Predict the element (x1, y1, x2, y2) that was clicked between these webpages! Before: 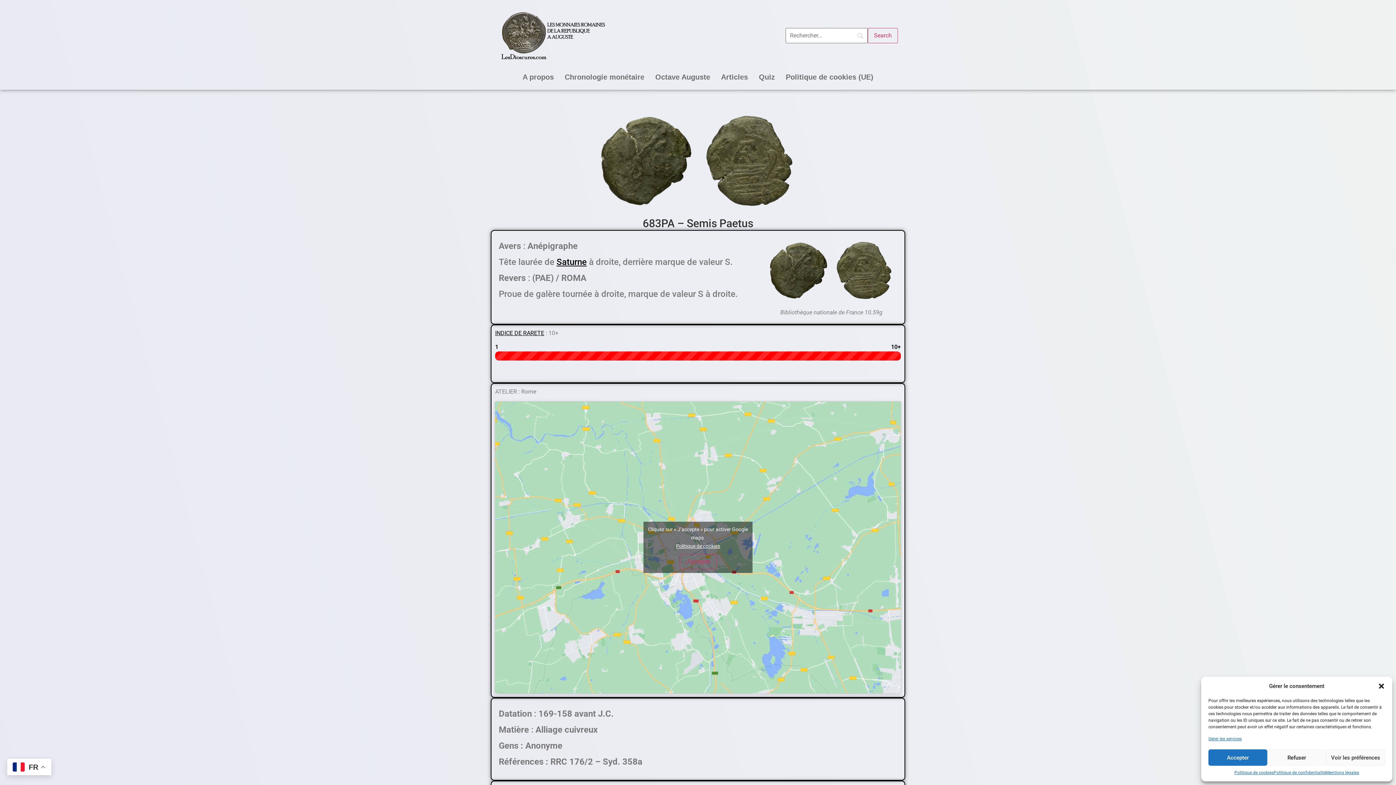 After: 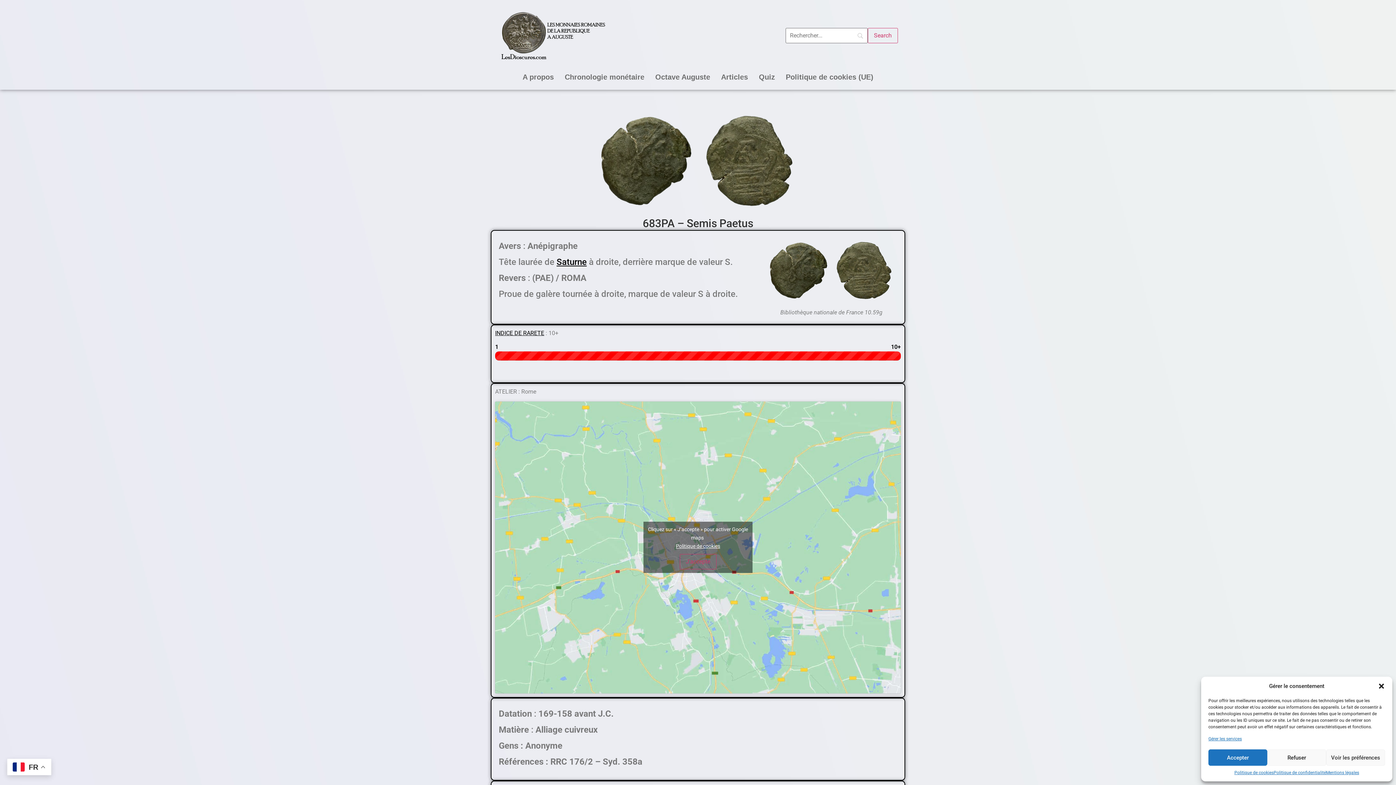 Action: bbox: (765, 238, 897, 306)